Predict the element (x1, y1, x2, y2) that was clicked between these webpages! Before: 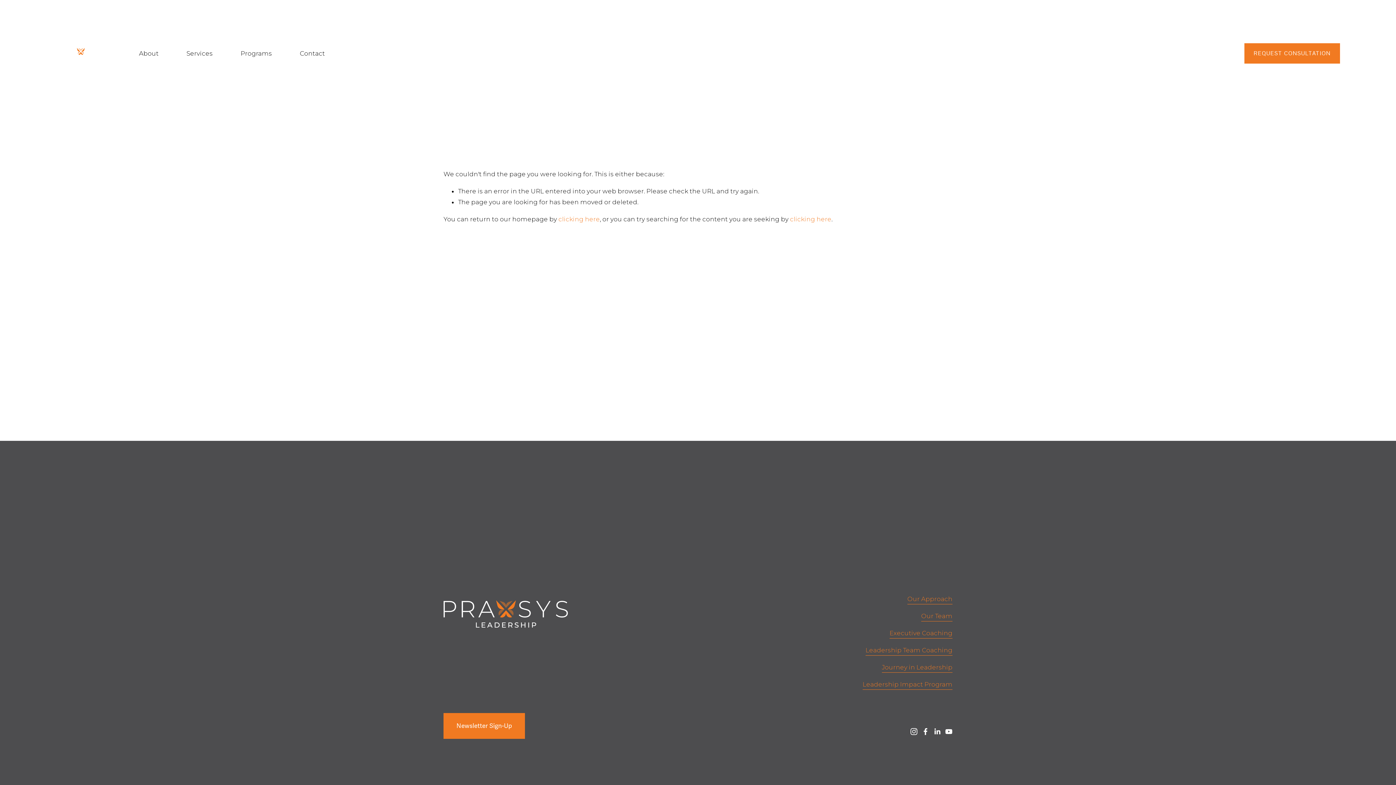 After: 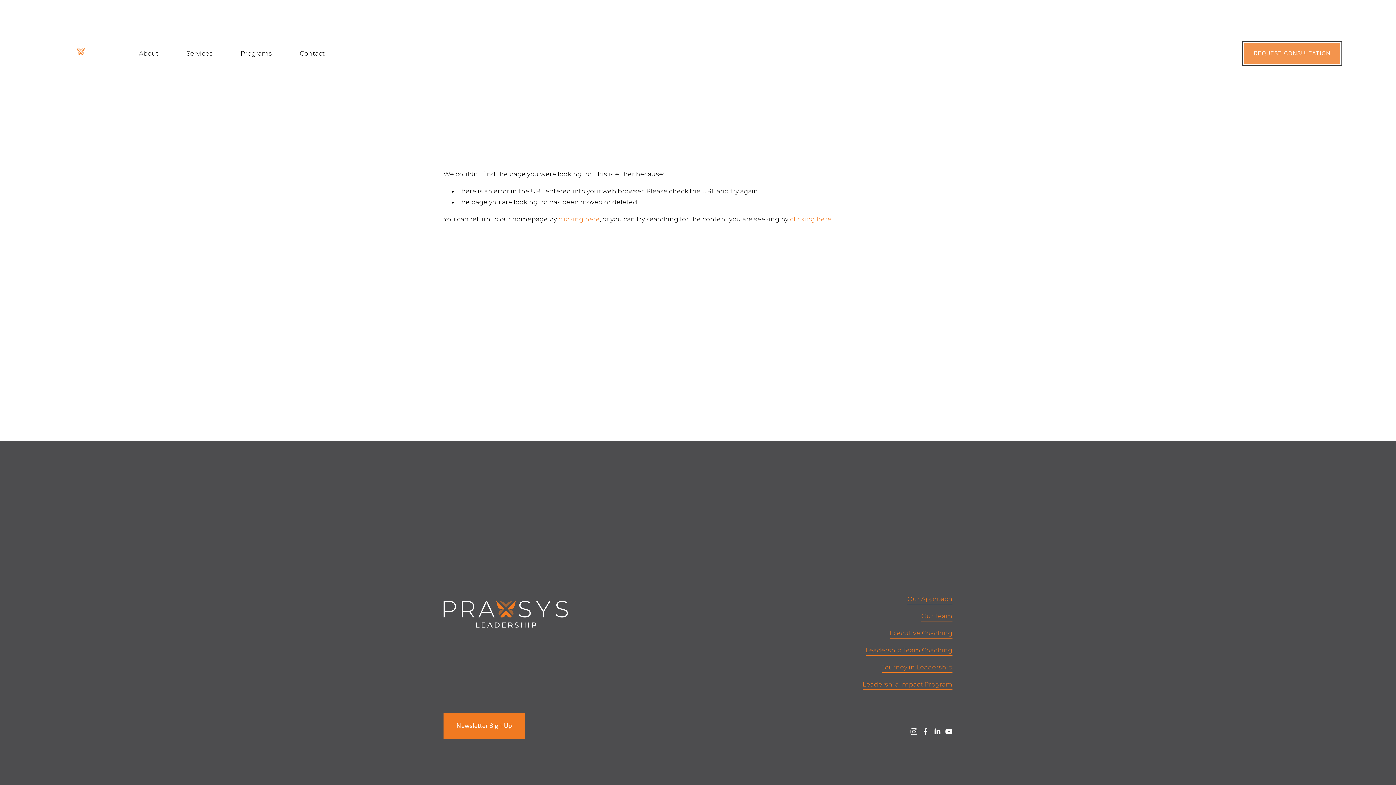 Action: bbox: (1244, 43, 1340, 63) label: REQUEST CONSULTATION